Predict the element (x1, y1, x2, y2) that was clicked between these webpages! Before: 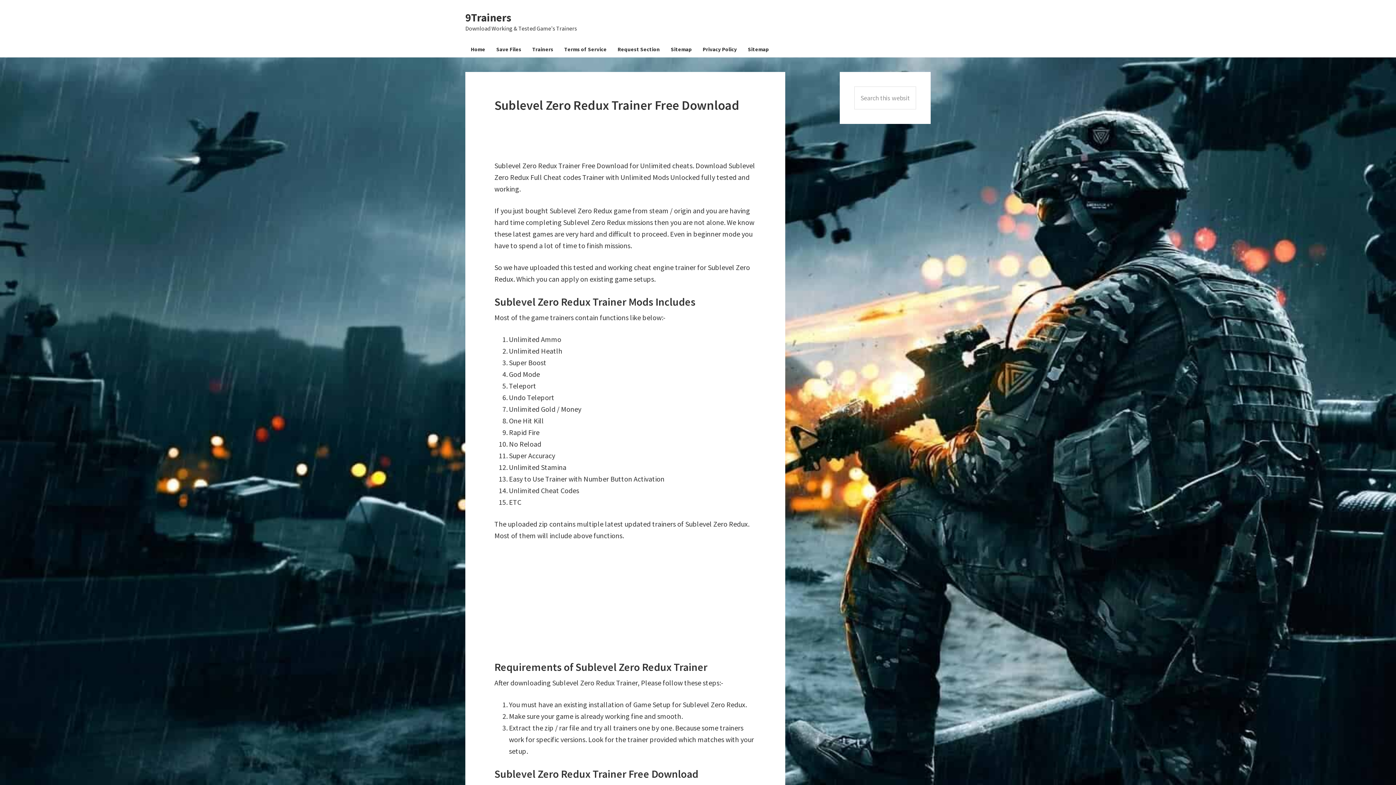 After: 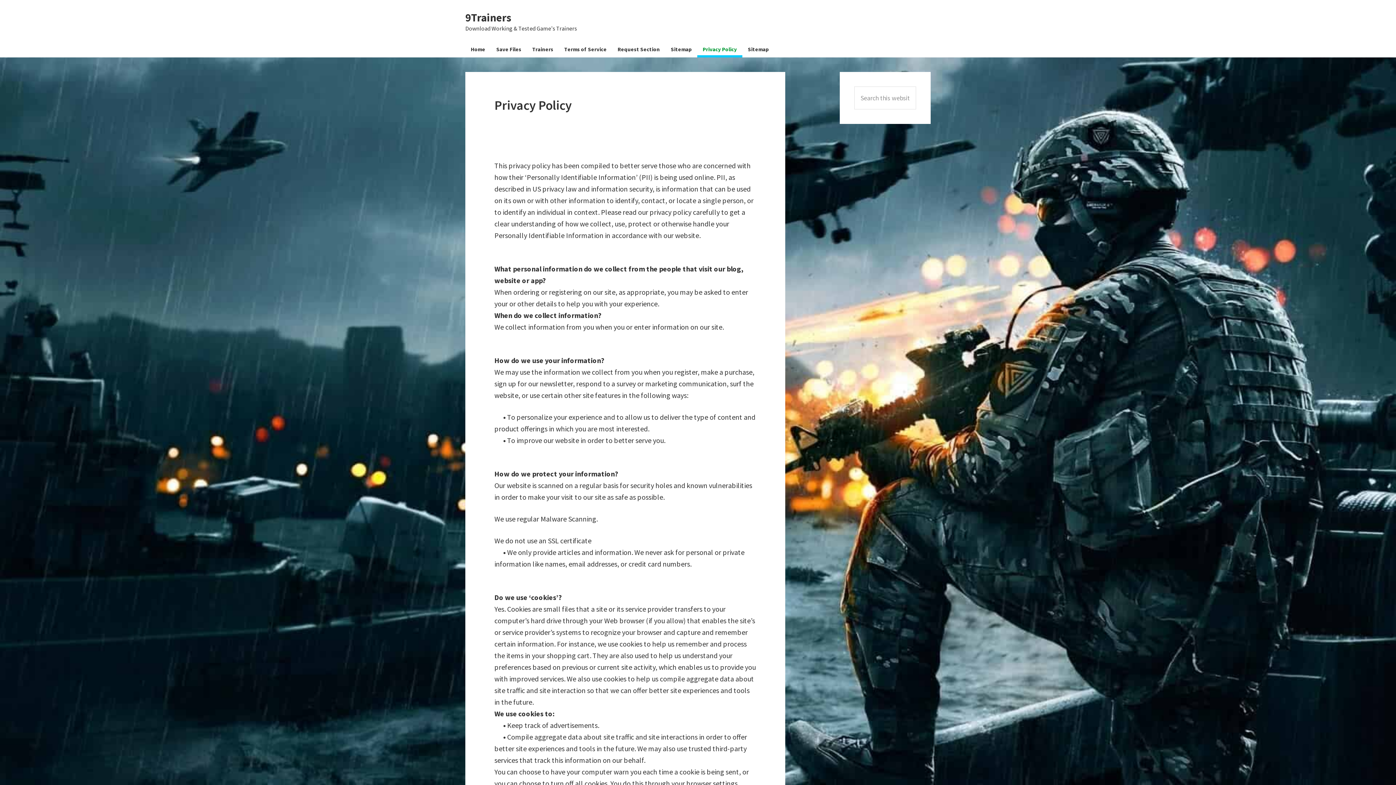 Action: bbox: (697, 43, 742, 57) label: Privacy Policy